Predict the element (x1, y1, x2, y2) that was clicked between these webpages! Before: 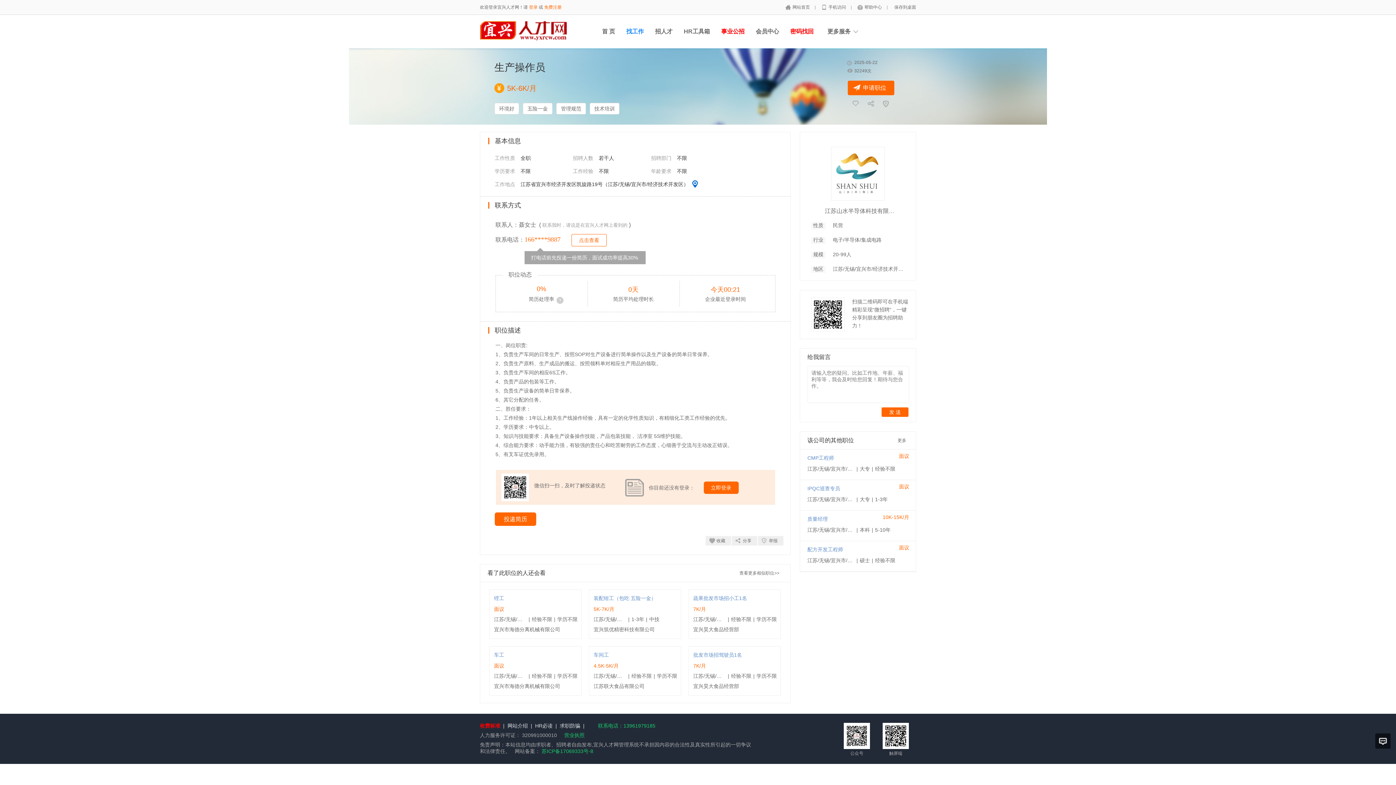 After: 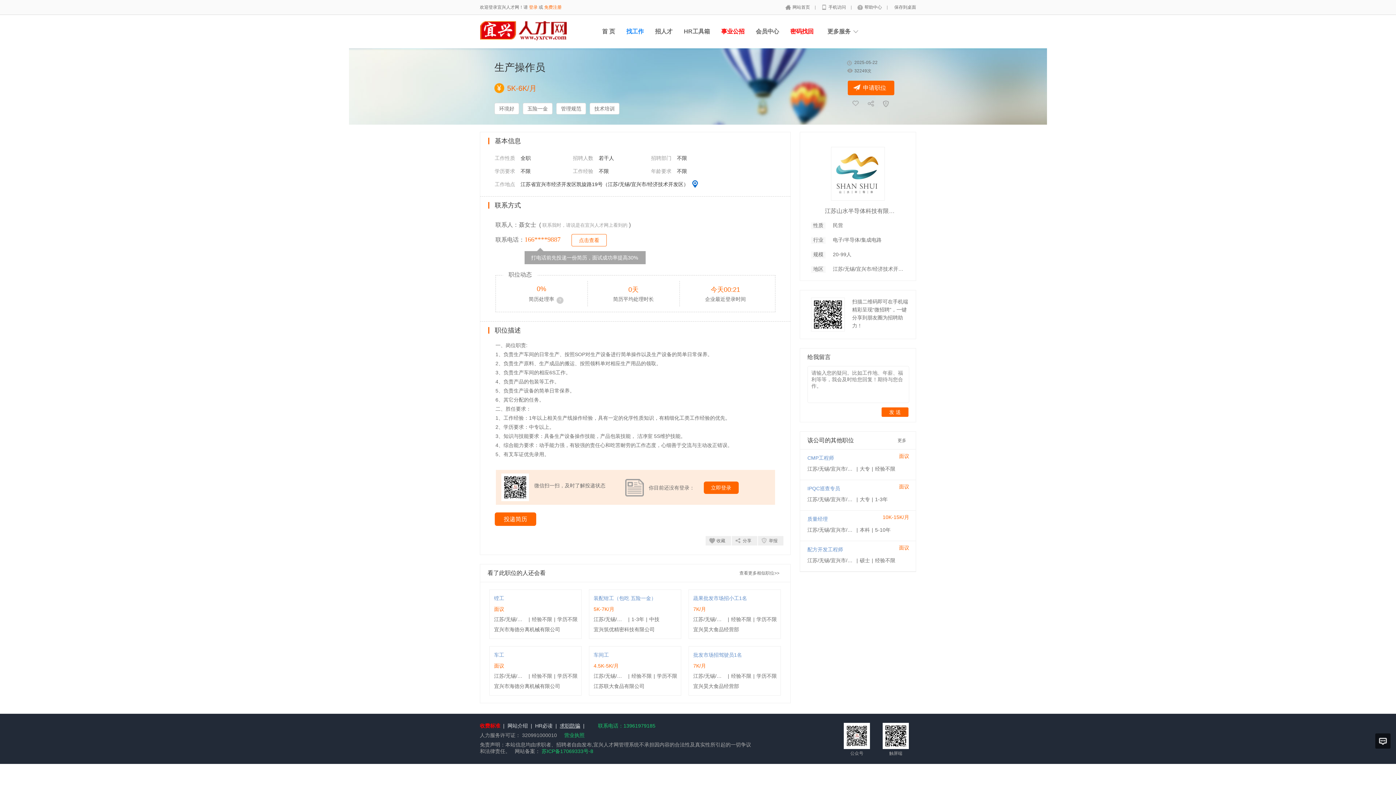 Action: bbox: (560, 723, 580, 729) label: 求职防骗